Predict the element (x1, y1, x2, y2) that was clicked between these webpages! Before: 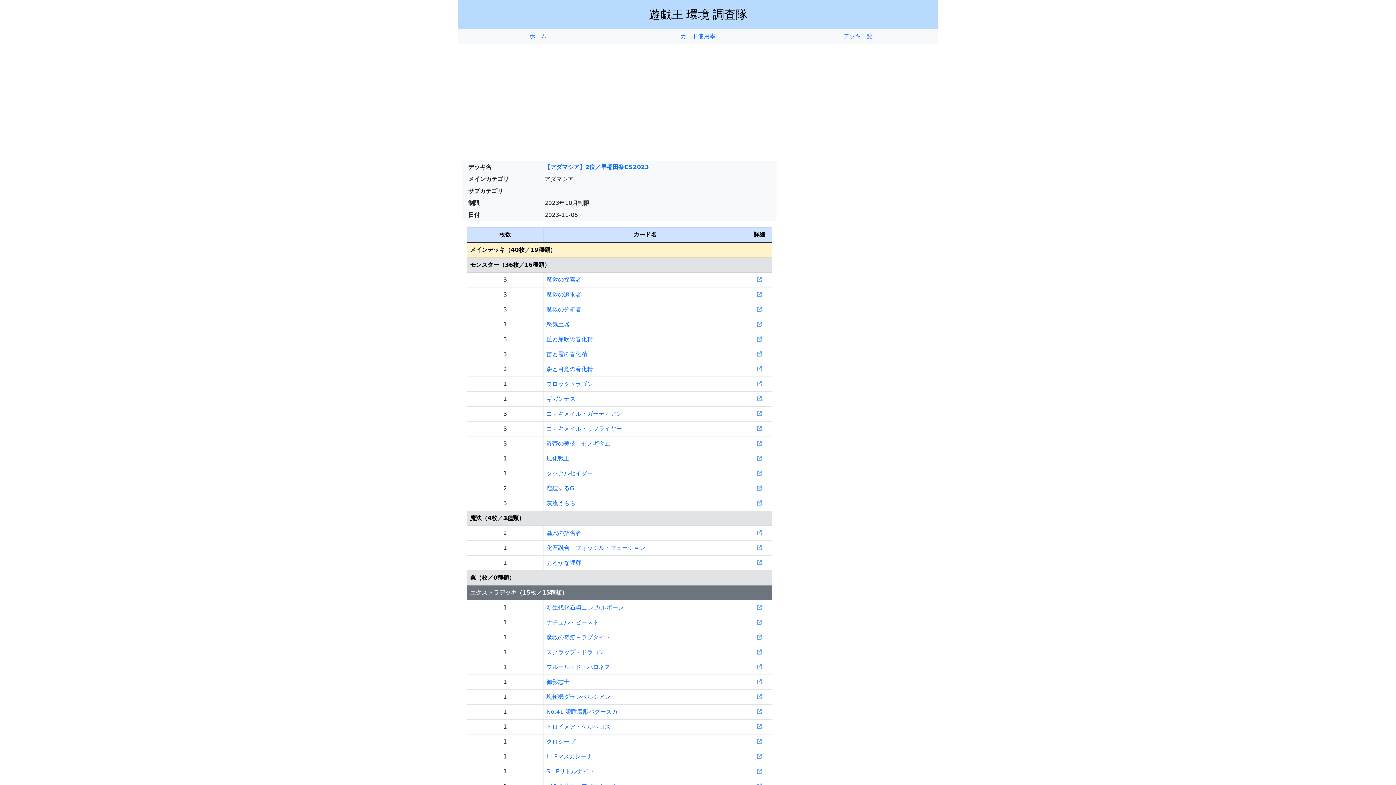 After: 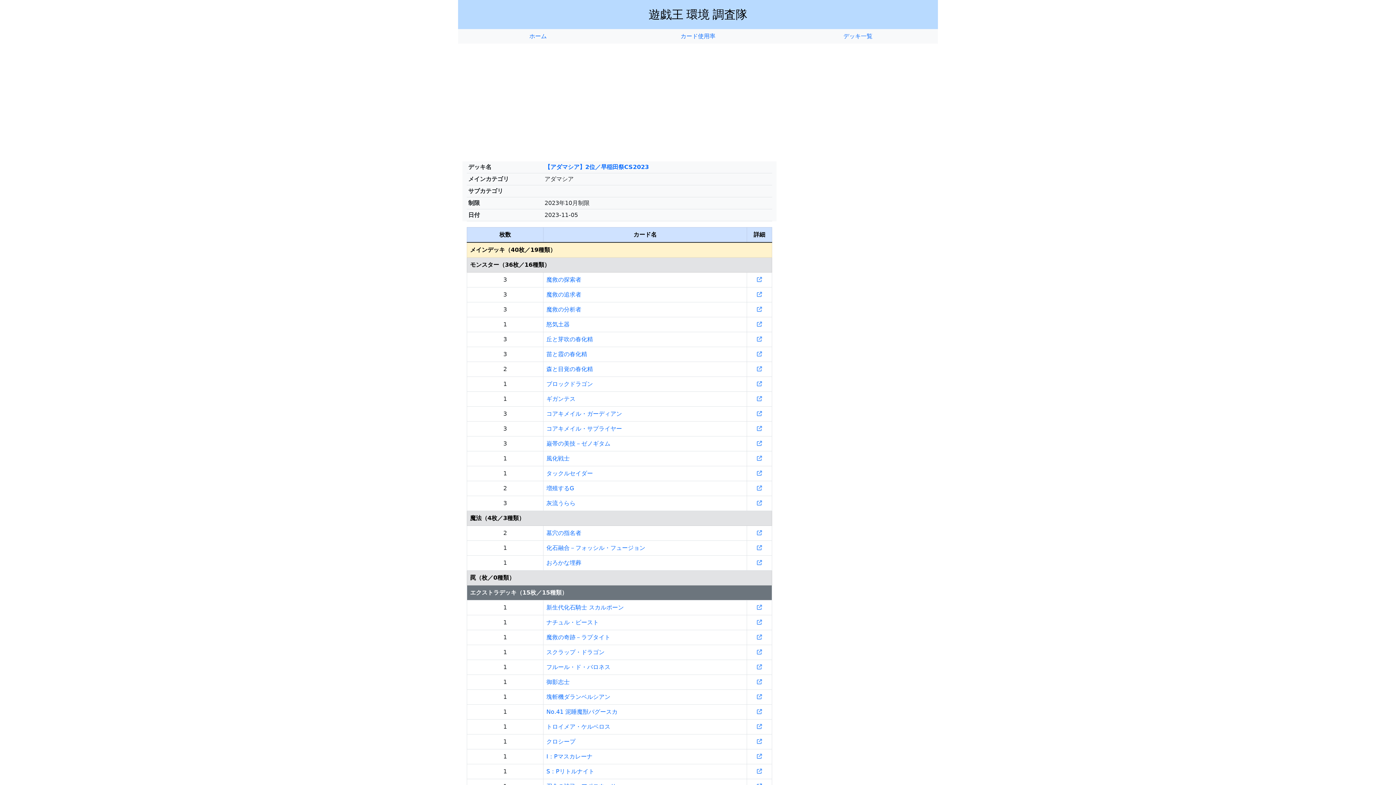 Action: bbox: (757, 723, 762, 730)